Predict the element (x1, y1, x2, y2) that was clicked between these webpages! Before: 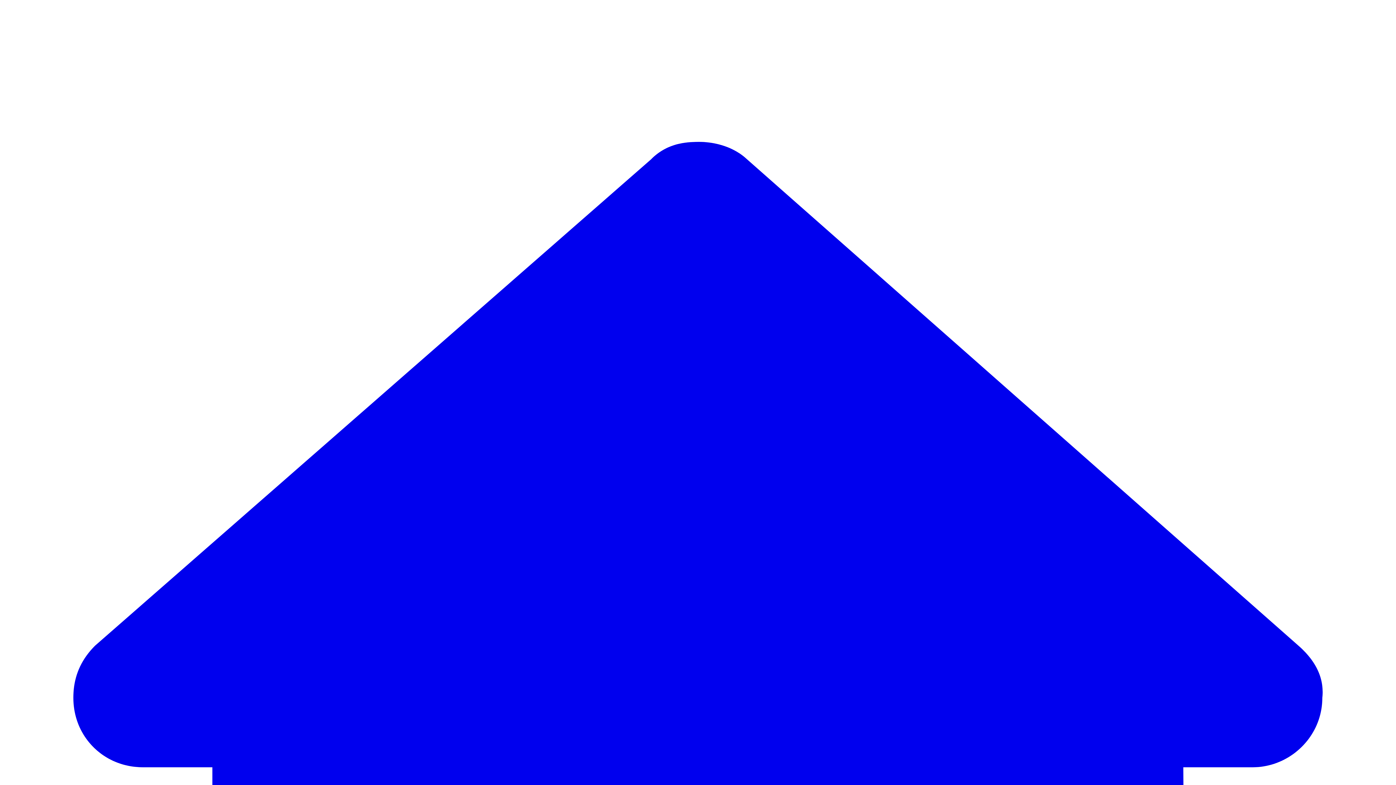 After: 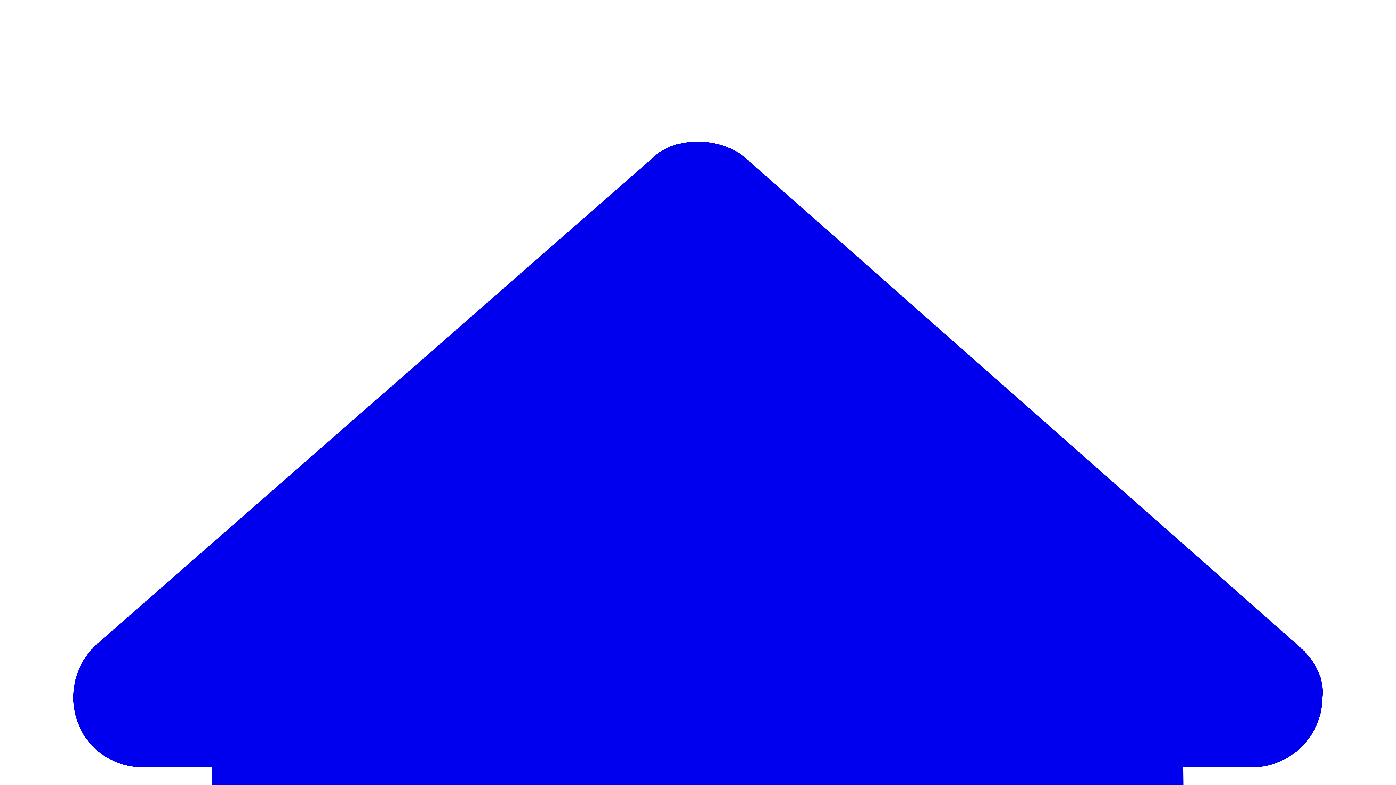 Action: bbox: (2, 2, 1393, 1394)